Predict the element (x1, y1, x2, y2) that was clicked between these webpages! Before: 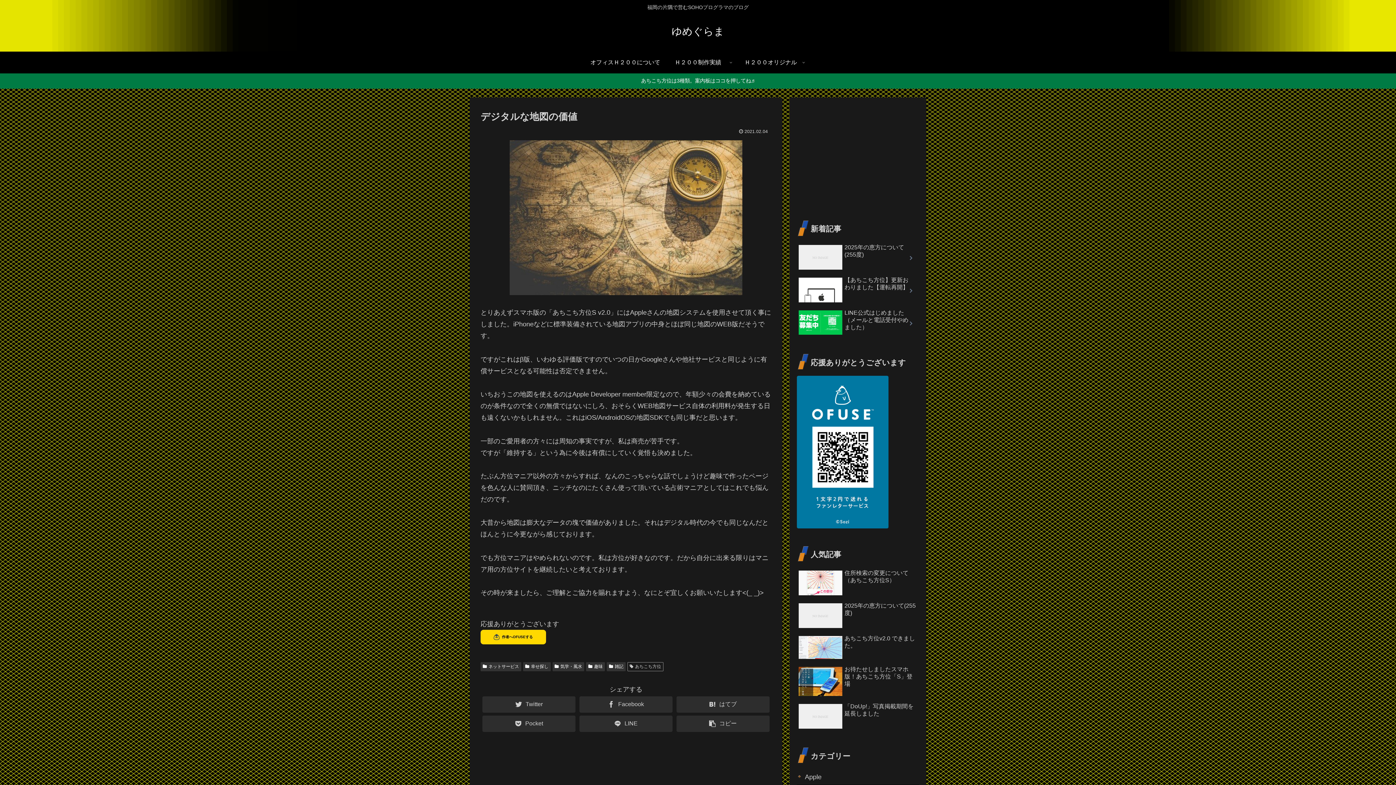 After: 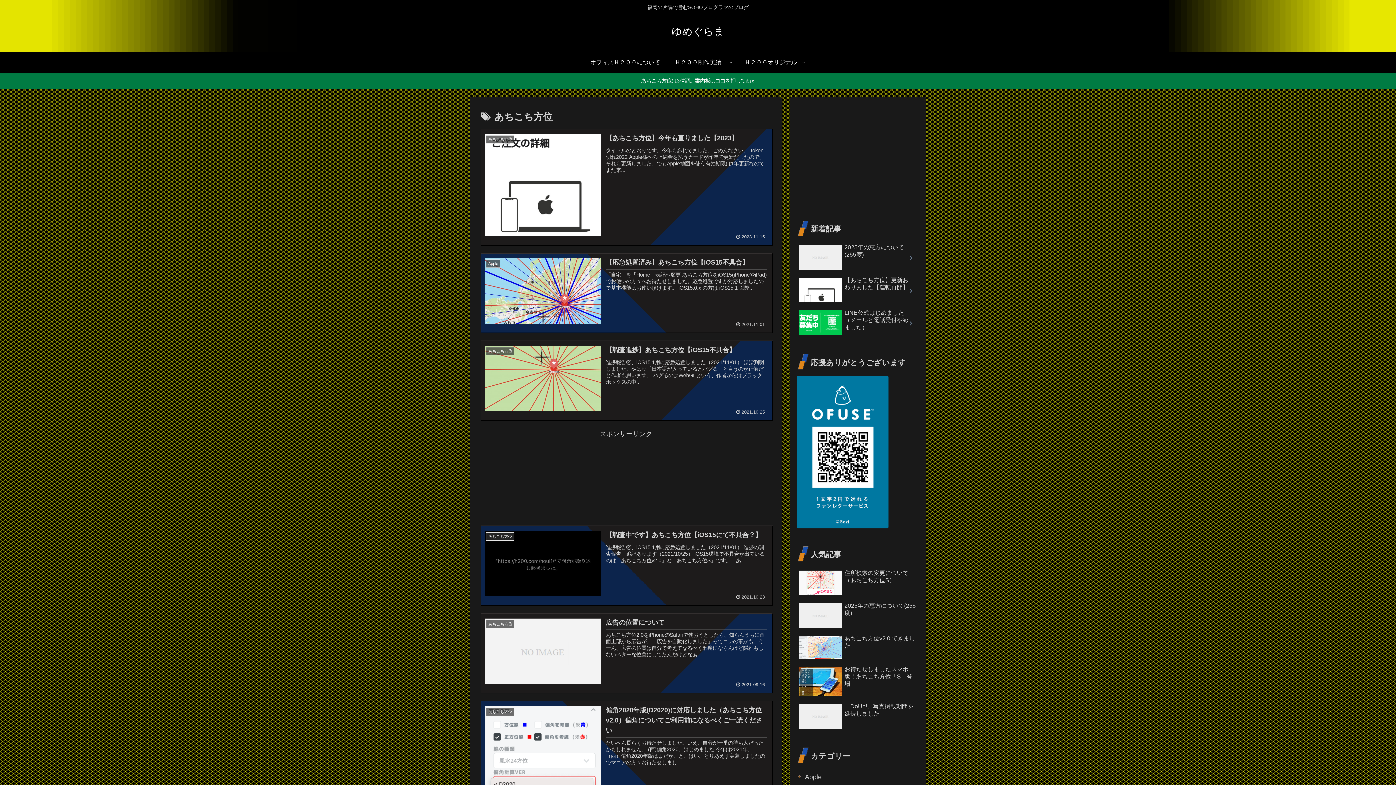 Action: label: あちこち方位 bbox: (627, 662, 663, 671)